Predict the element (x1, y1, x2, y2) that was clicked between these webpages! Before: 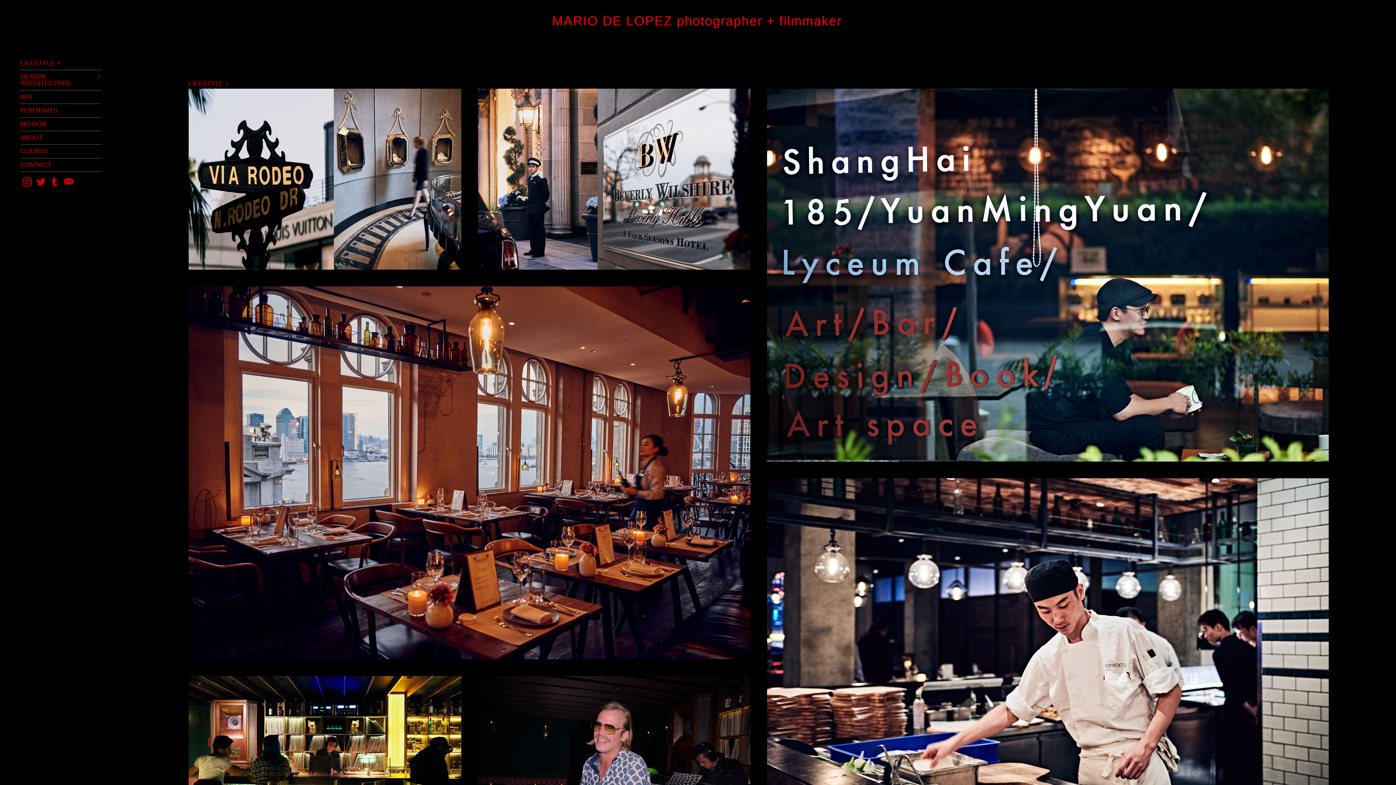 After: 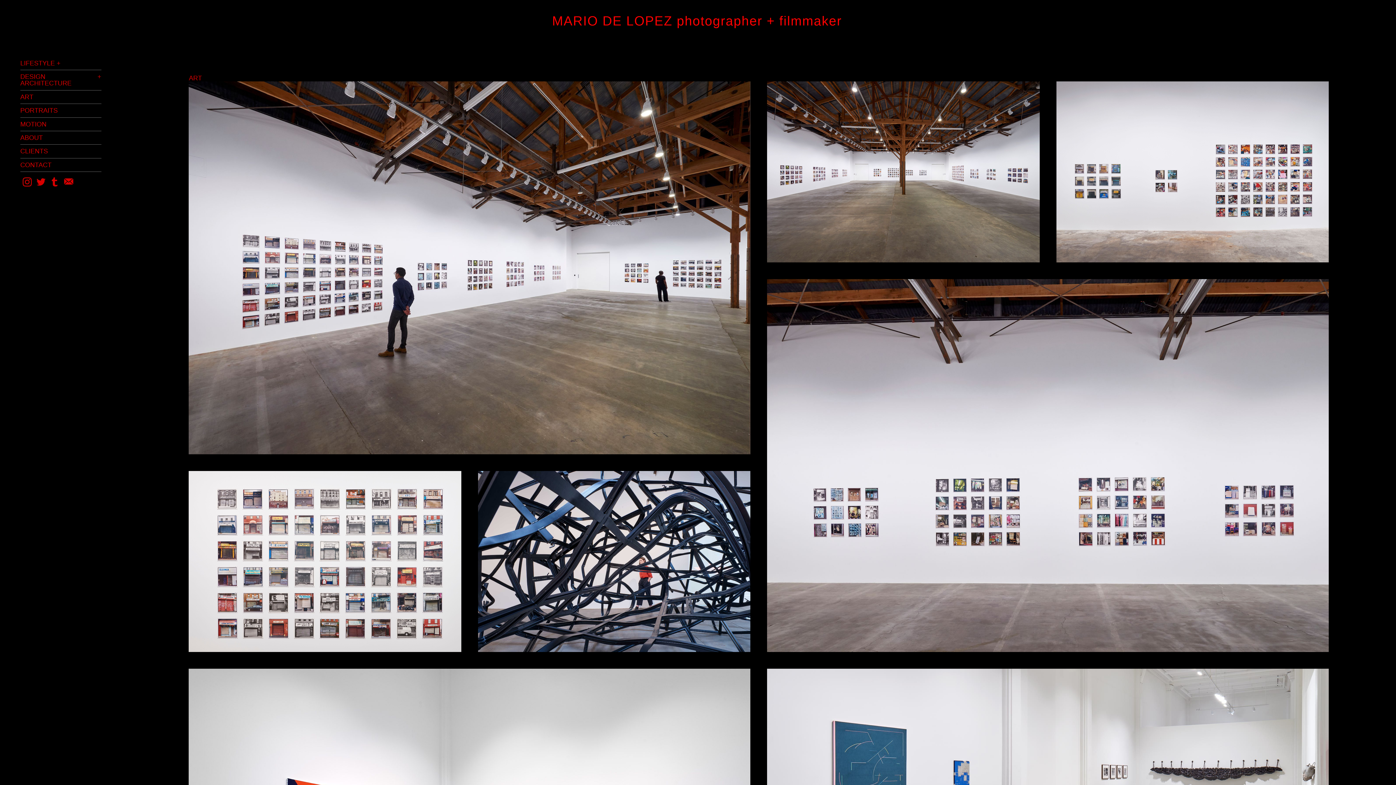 Action: bbox: (20, 90, 101, 102) label: ART